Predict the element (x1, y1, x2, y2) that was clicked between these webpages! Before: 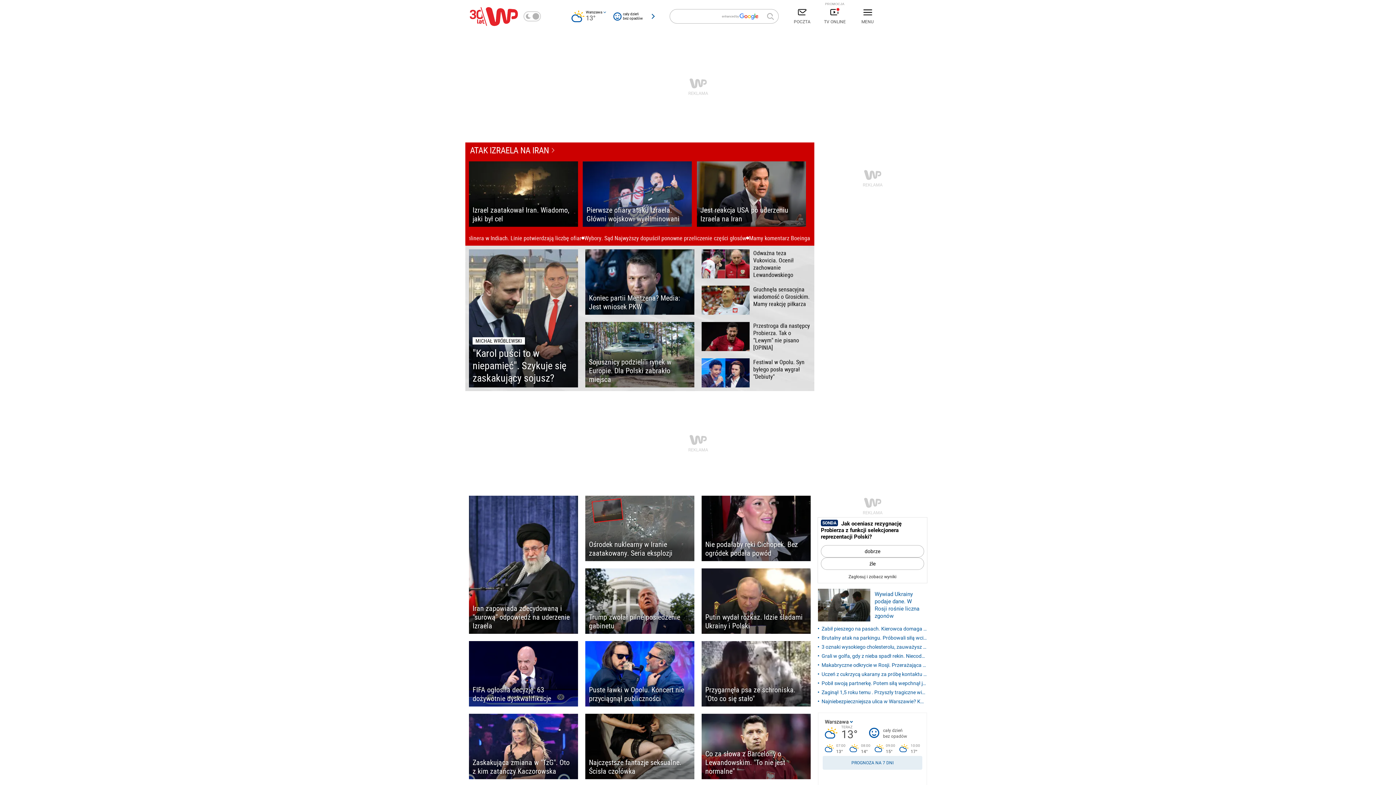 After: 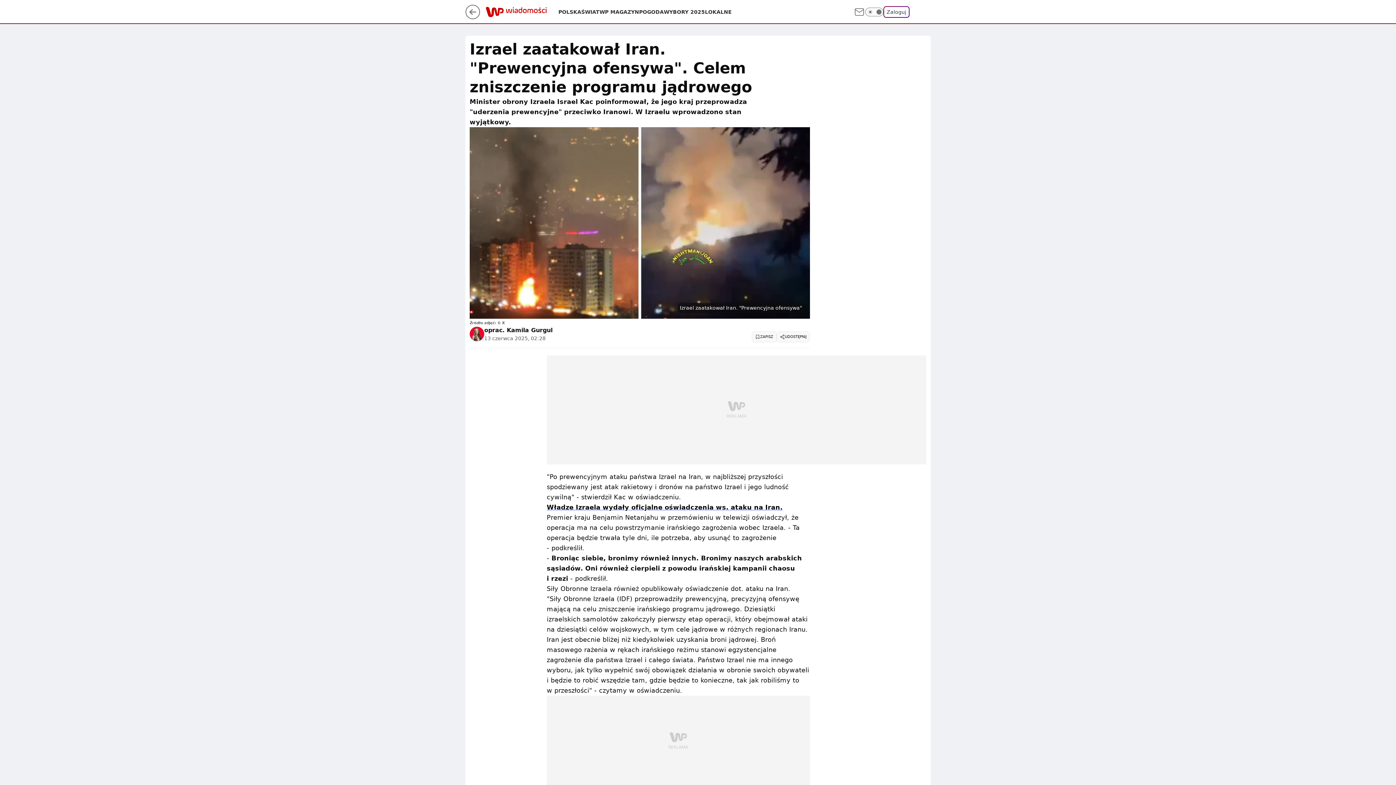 Action: label: Izrael zaatakował Iran. Wiadomo, jaki był cel bbox: (469, 161, 578, 226)